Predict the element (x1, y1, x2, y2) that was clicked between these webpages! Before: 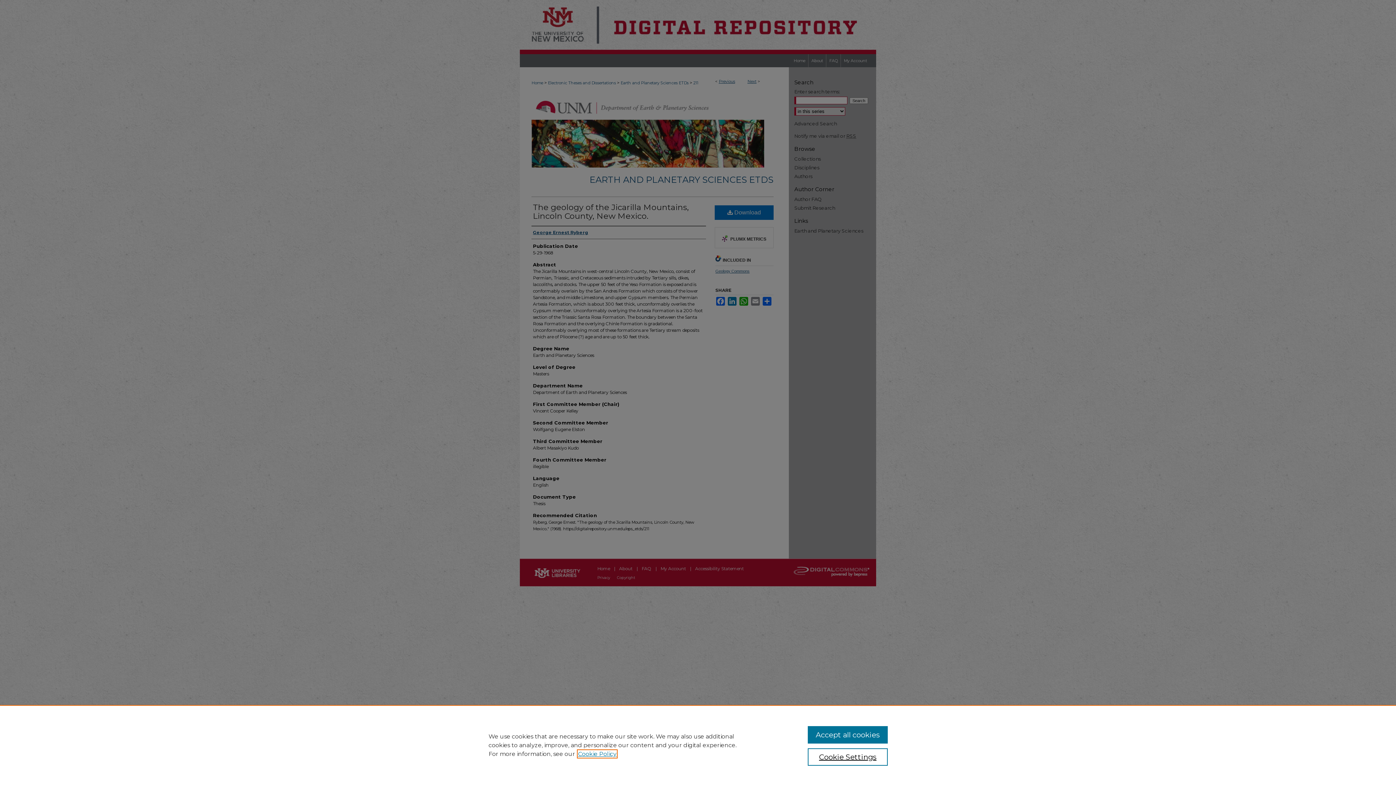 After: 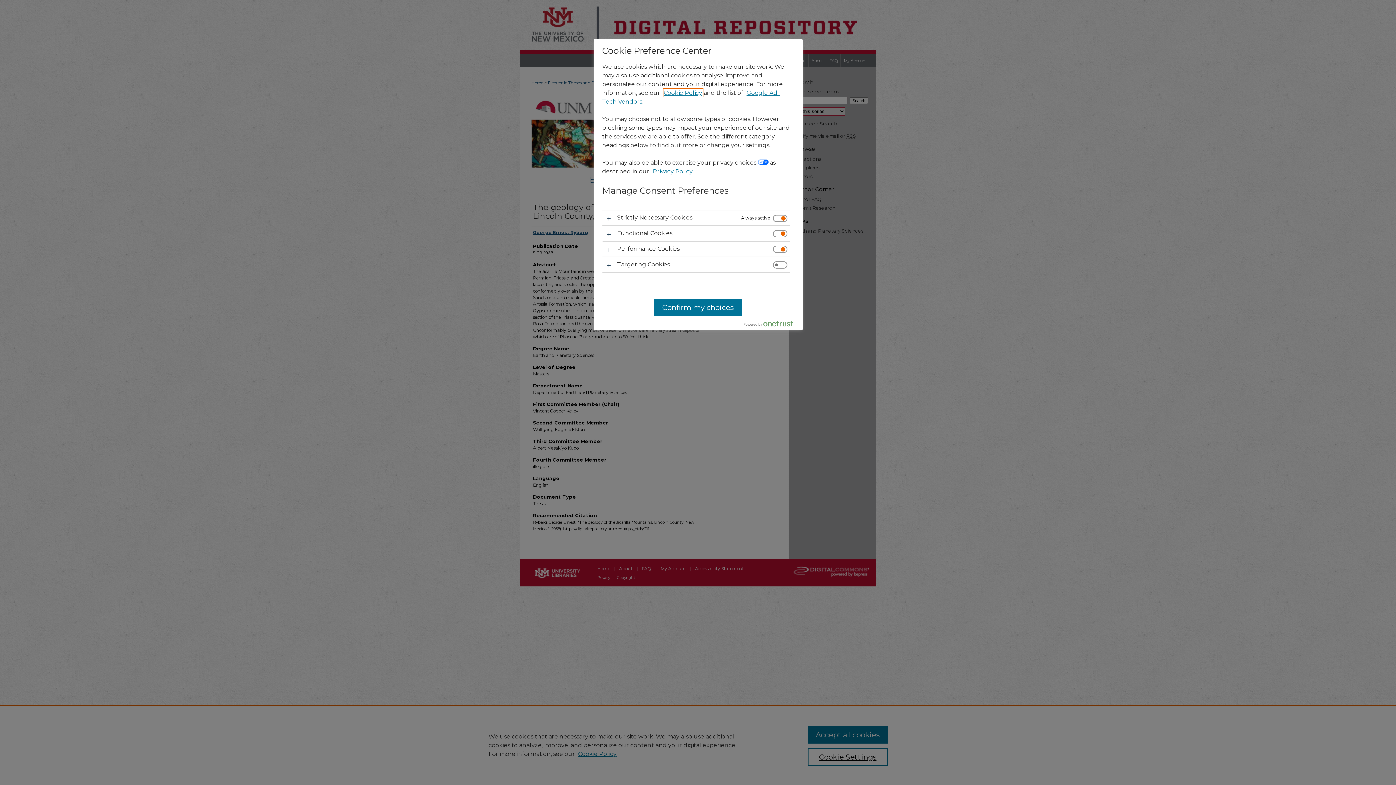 Action: bbox: (807, 748, 887, 766) label: Cookie Settings